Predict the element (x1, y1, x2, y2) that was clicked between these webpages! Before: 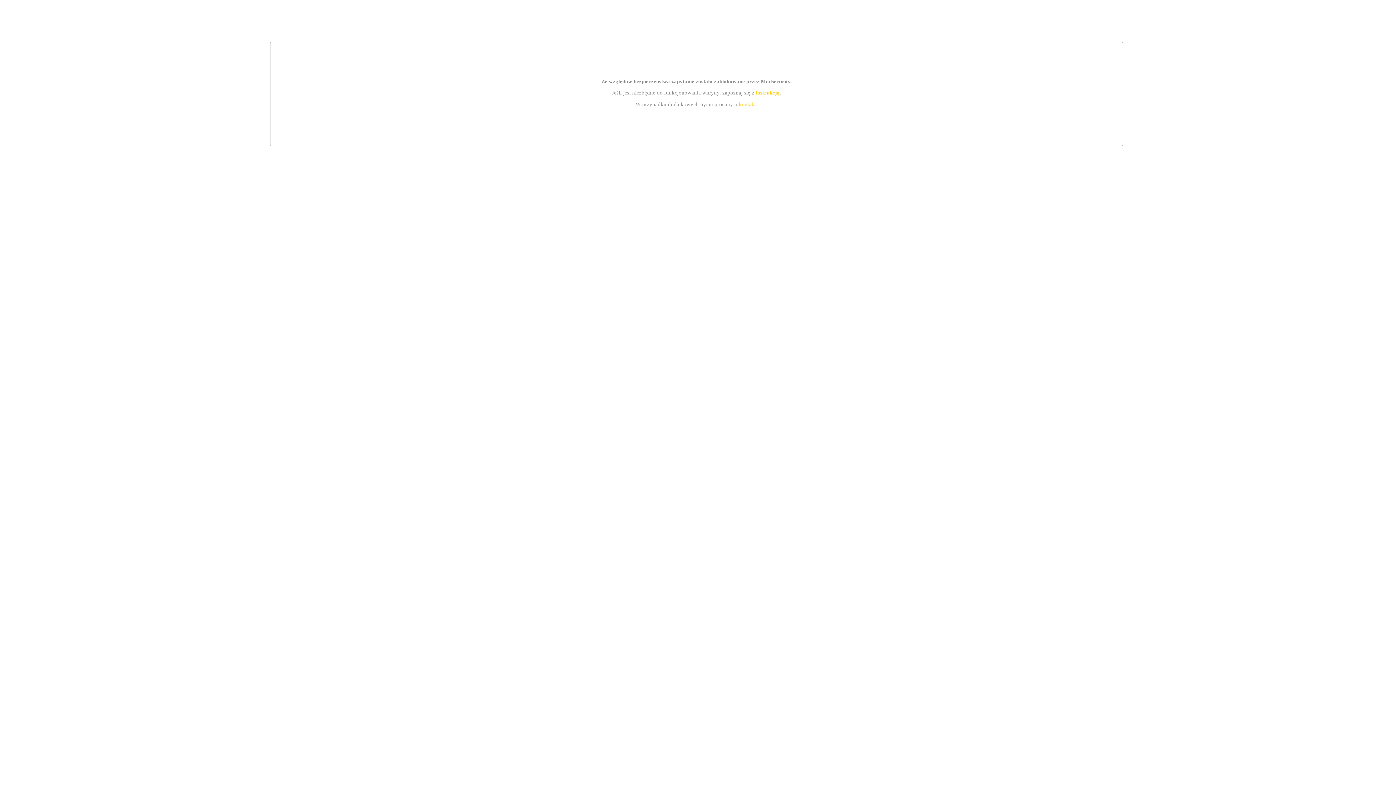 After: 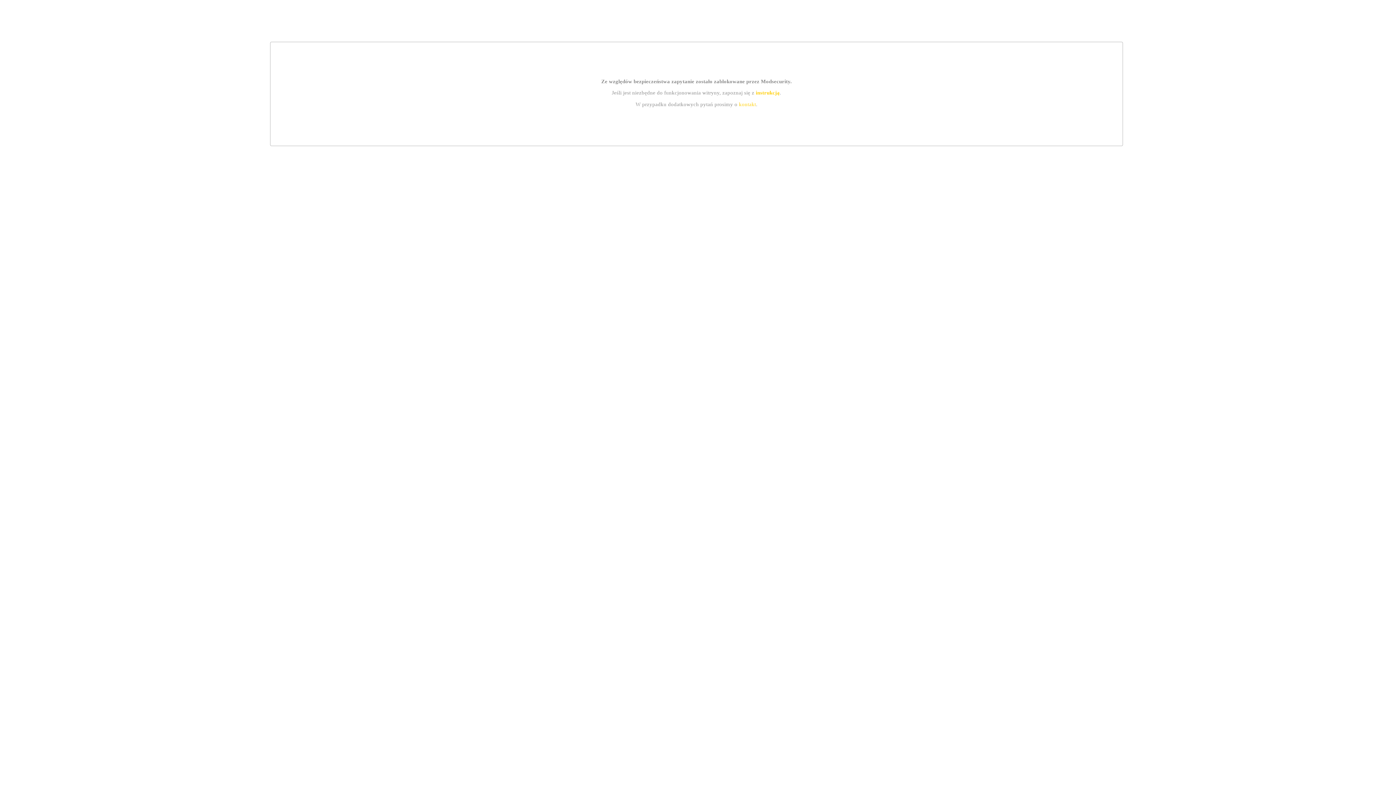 Action: bbox: (755, 89, 779, 95) label: instrukcją